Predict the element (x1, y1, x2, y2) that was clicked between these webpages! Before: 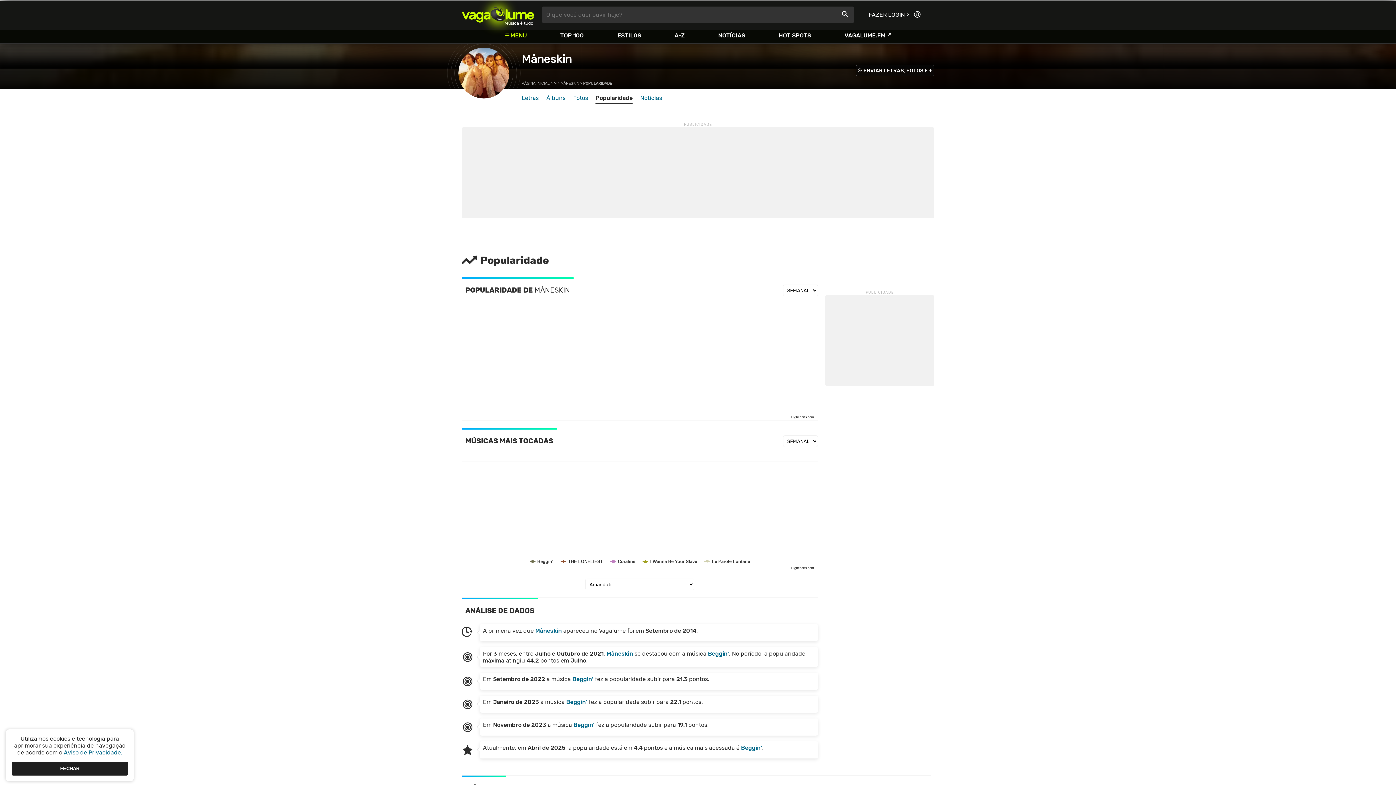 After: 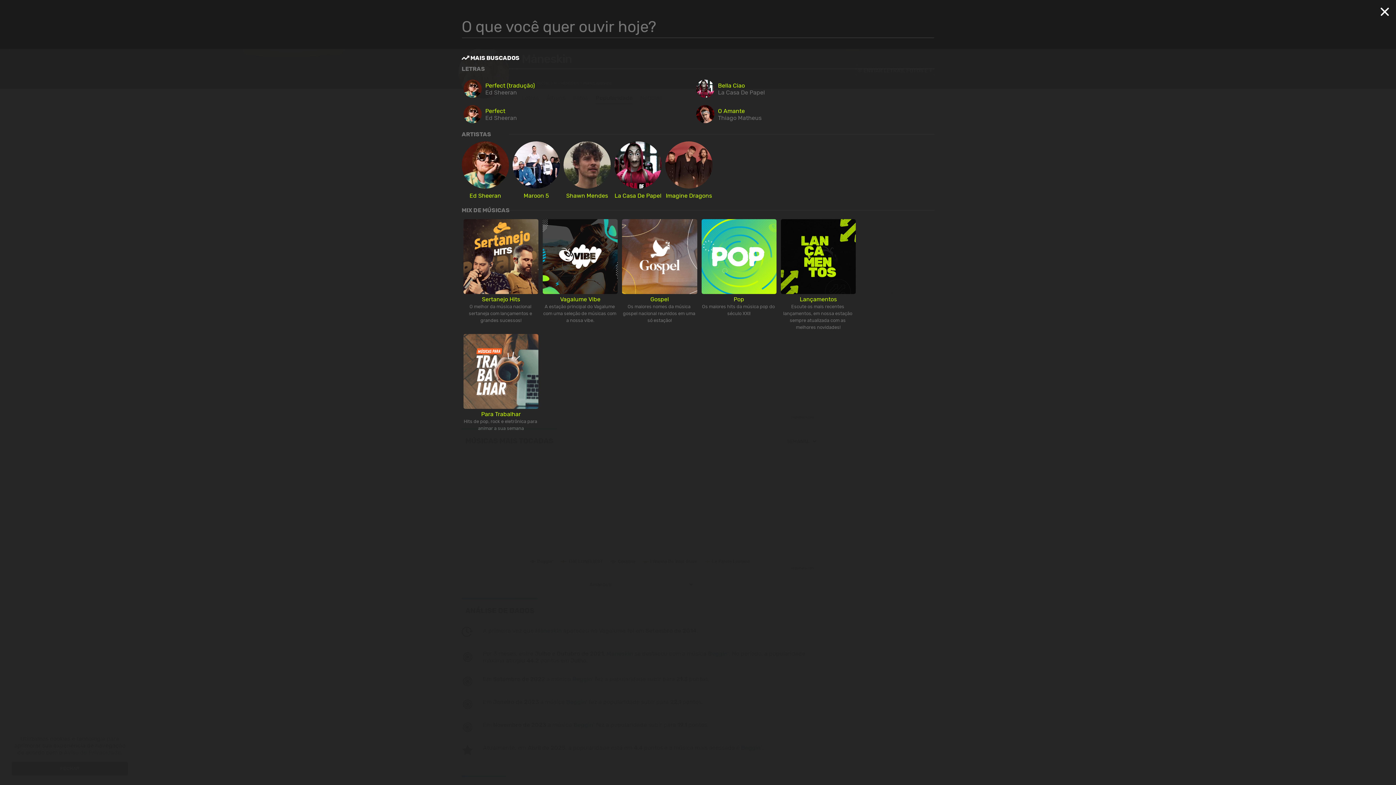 Action: label: O que você quer ouvir hoje? bbox: (541, 6, 854, 22)